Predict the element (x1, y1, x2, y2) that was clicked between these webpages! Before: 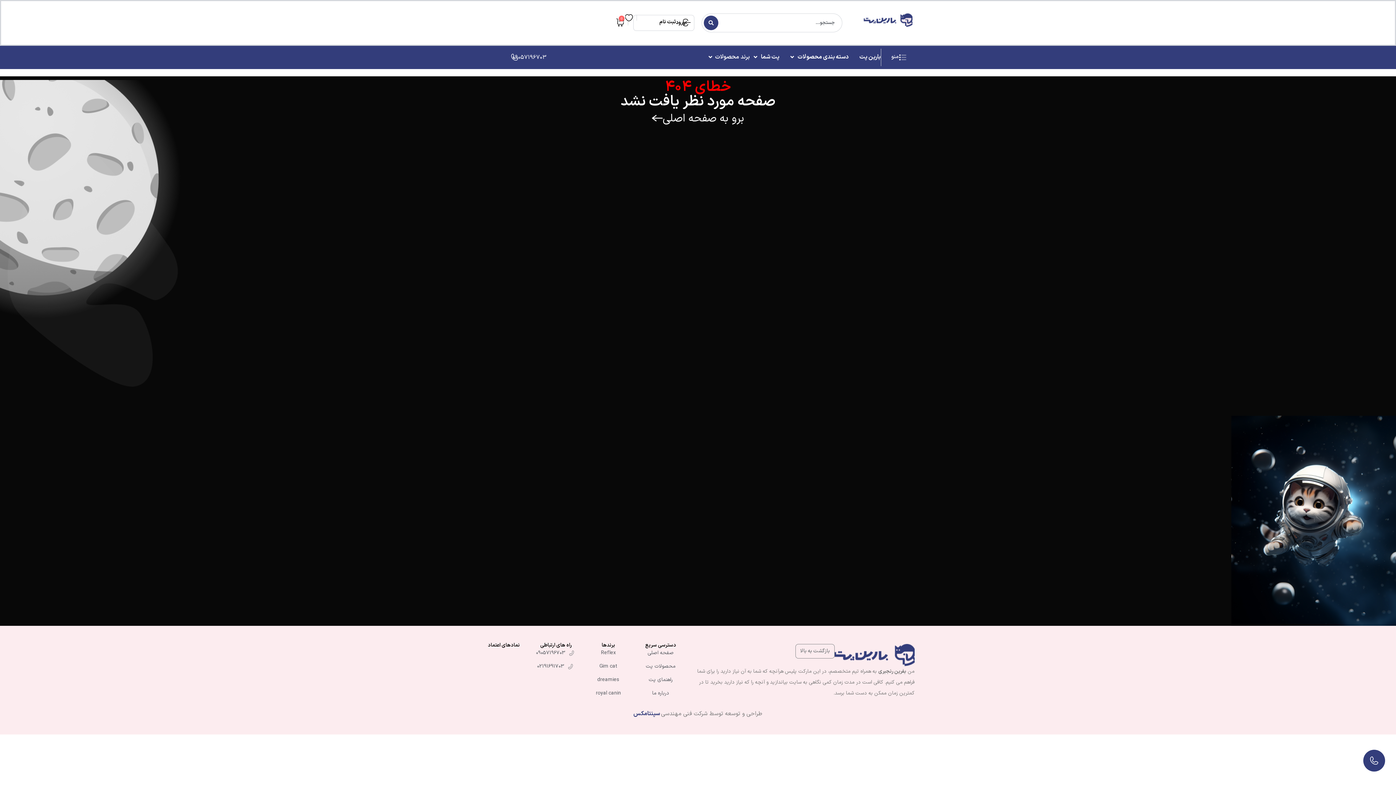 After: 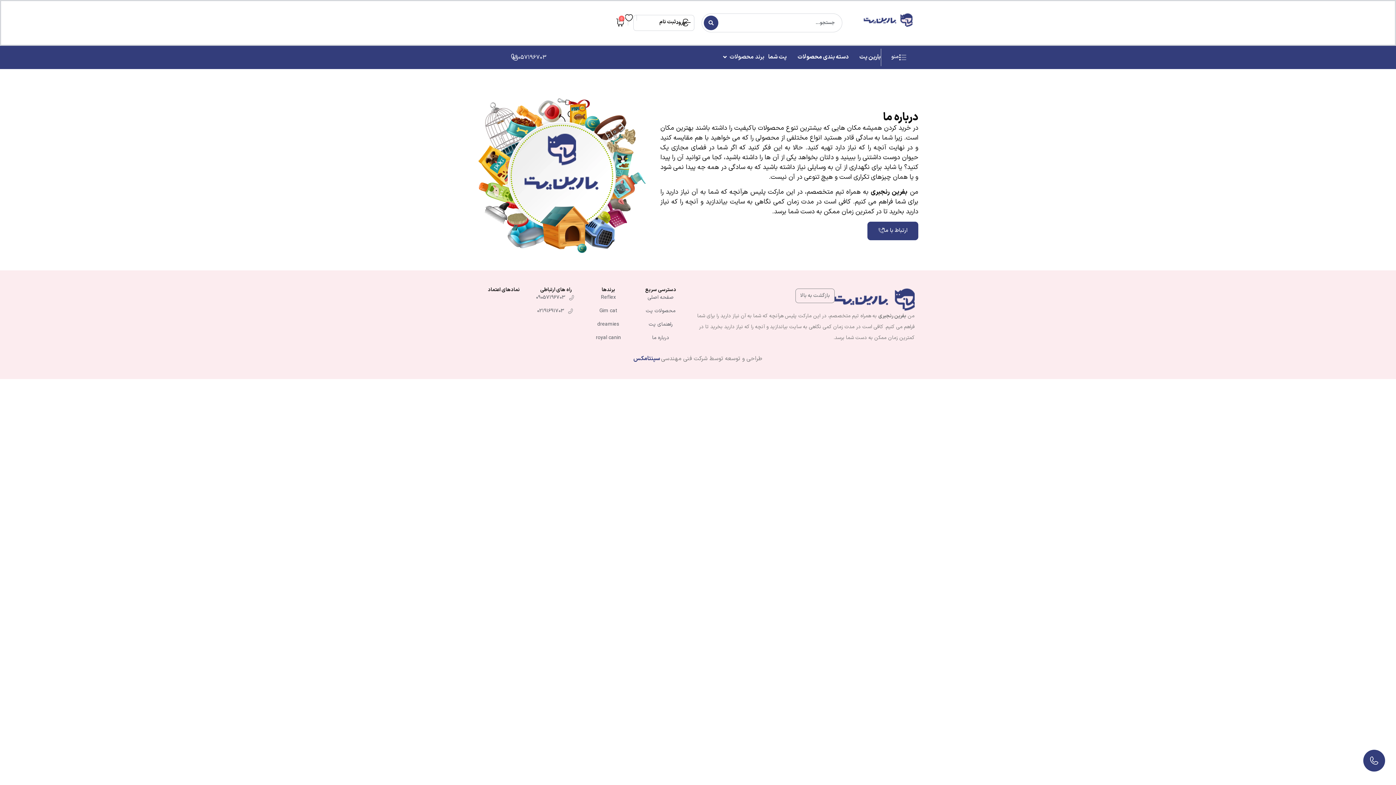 Action: bbox: (638, 689, 683, 697) label: درباره ما